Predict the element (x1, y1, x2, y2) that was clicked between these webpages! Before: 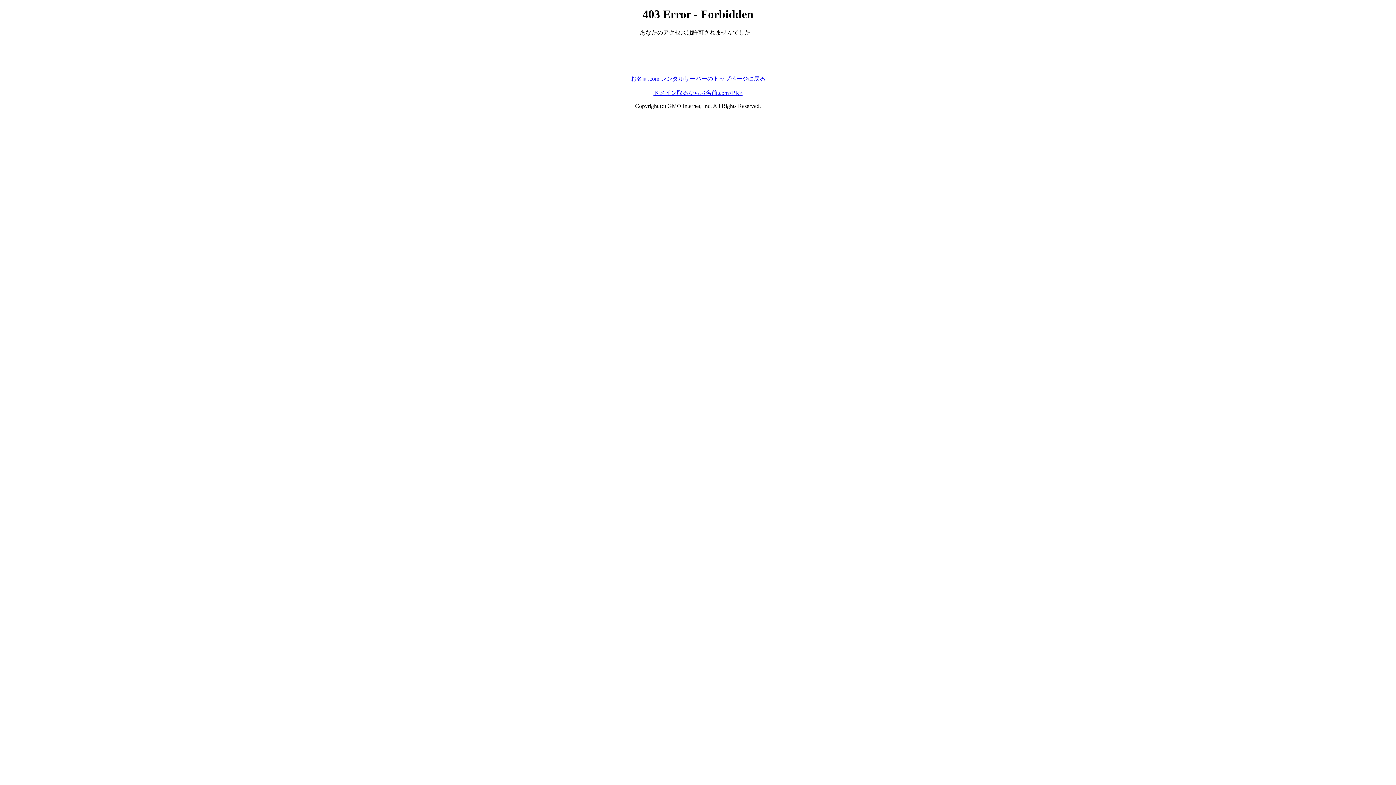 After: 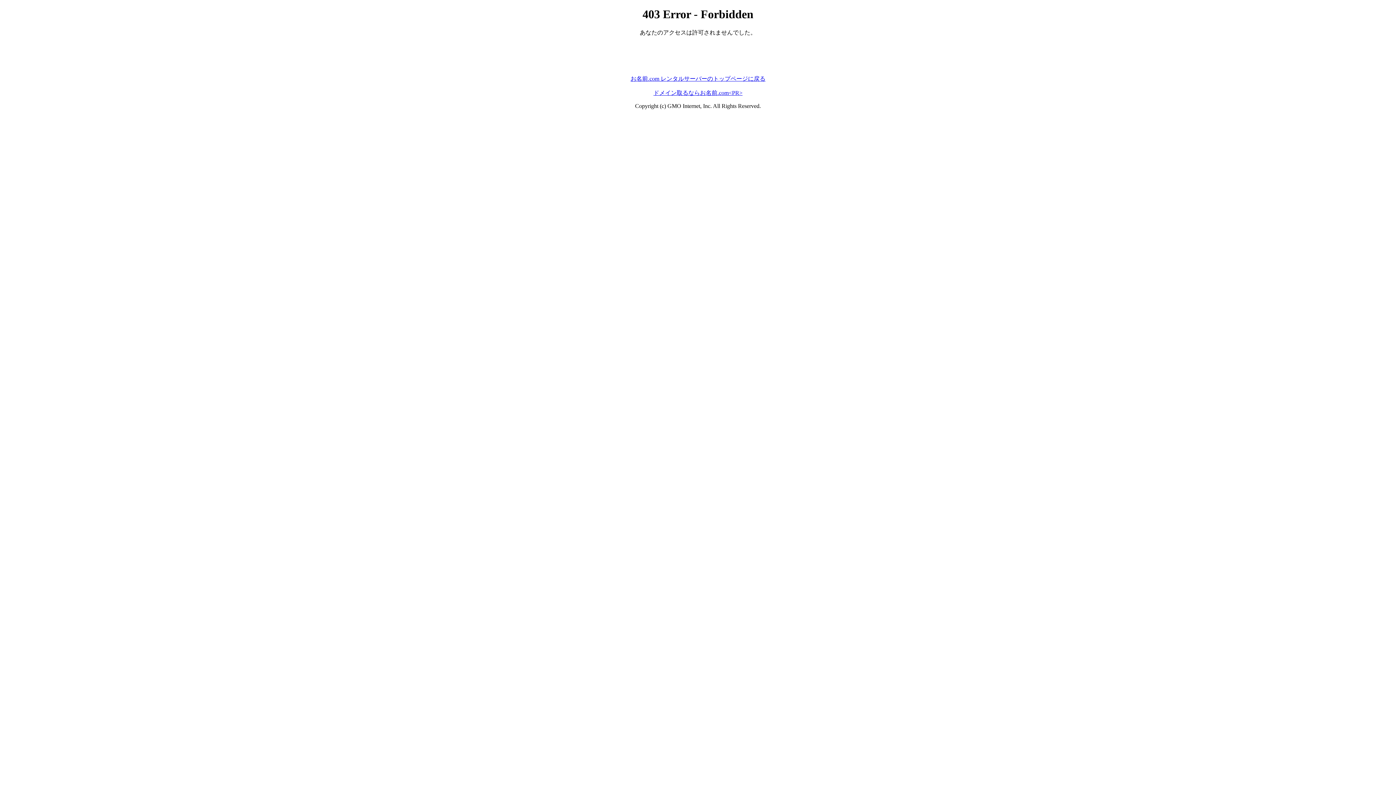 Action: label: ドメイン取るならお名前.com<PR> bbox: (653, 89, 742, 95)